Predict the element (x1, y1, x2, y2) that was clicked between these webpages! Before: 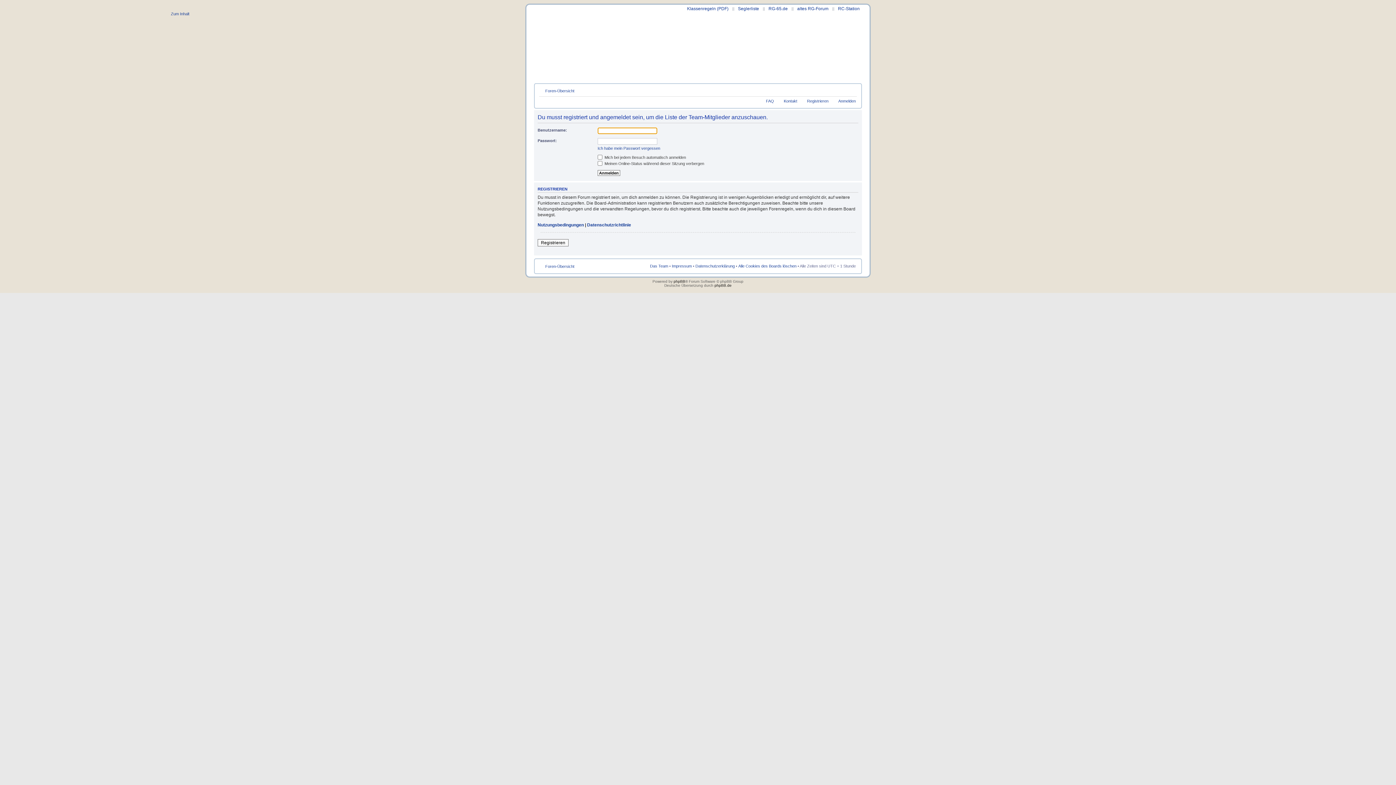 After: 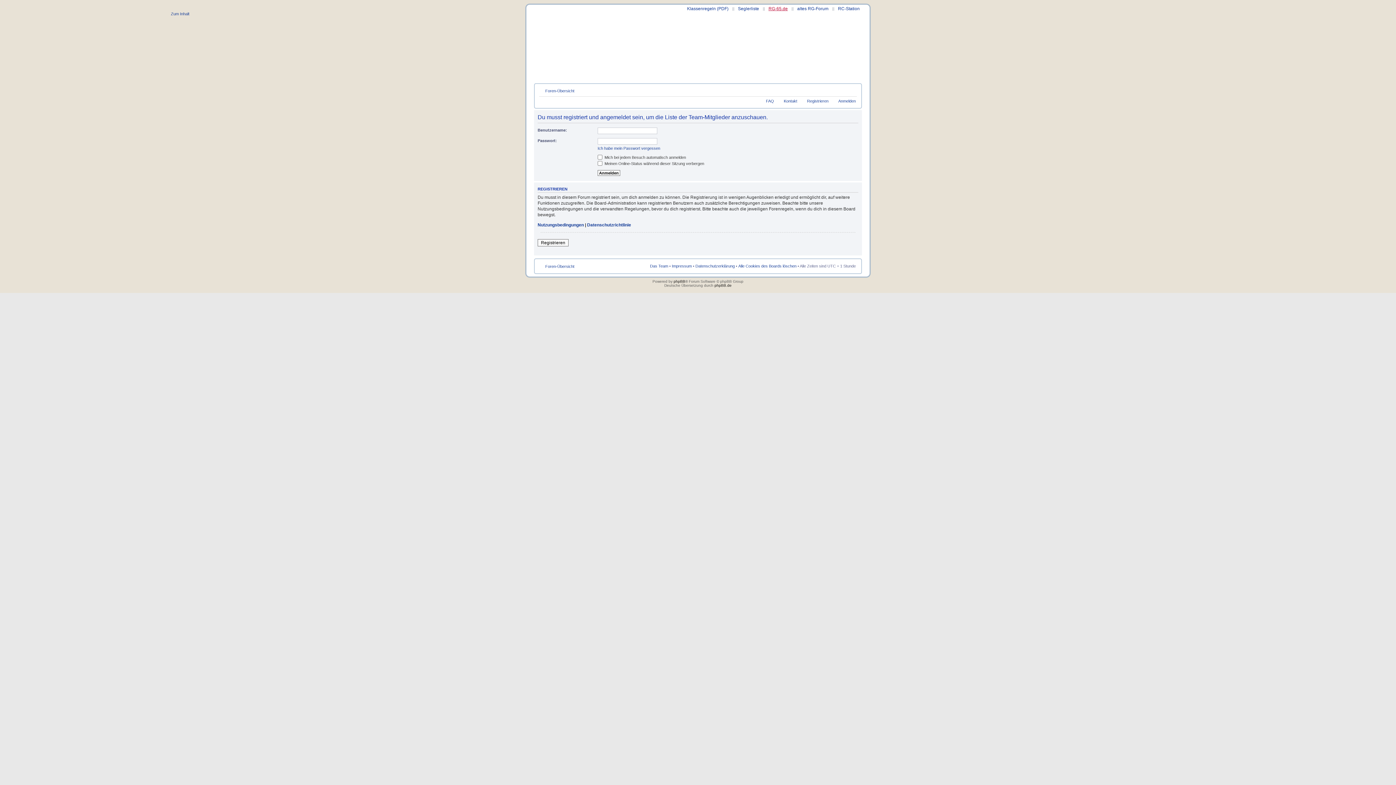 Action: label: RG-65.de bbox: (768, 6, 788, 11)